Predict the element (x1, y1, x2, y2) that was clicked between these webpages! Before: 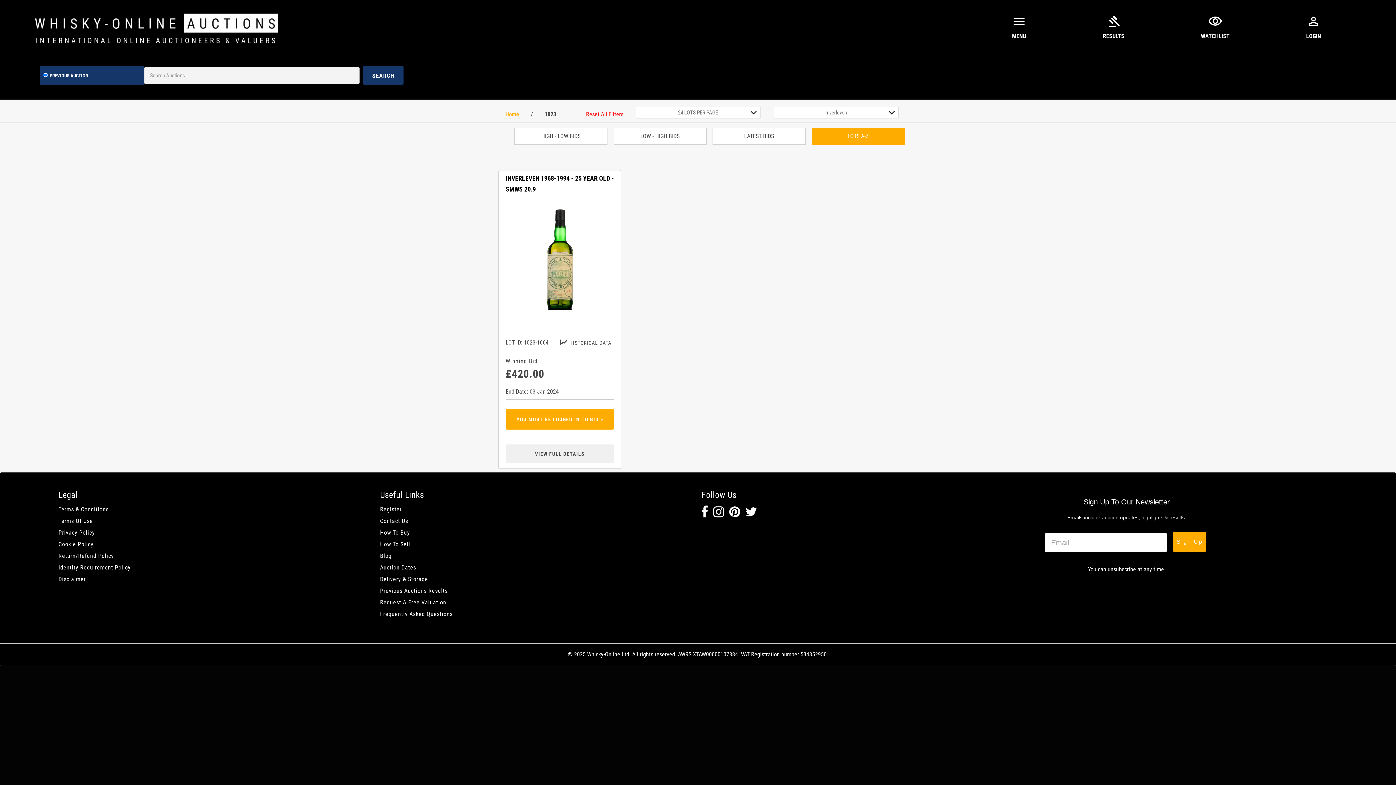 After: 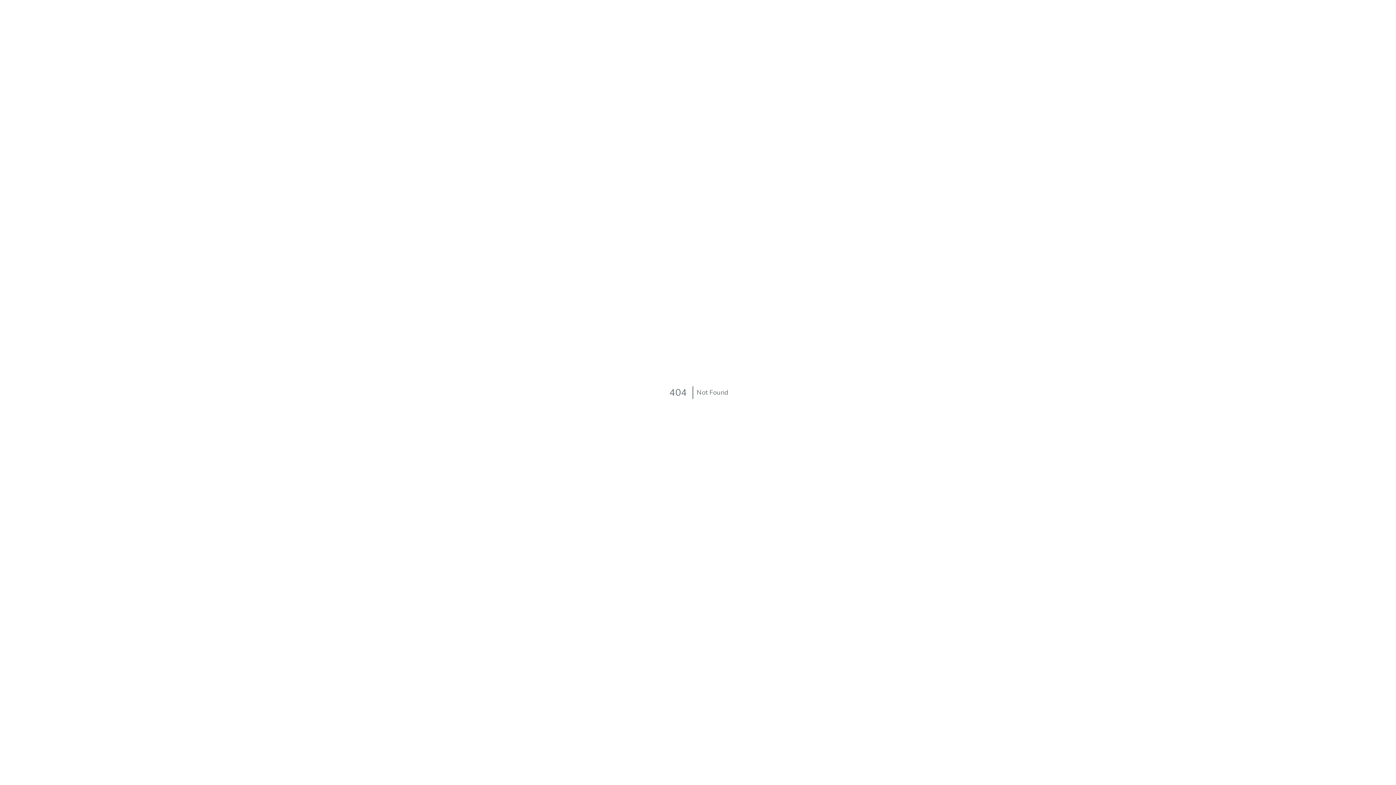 Action: bbox: (58, 529, 94, 536) label: Privacy Policy